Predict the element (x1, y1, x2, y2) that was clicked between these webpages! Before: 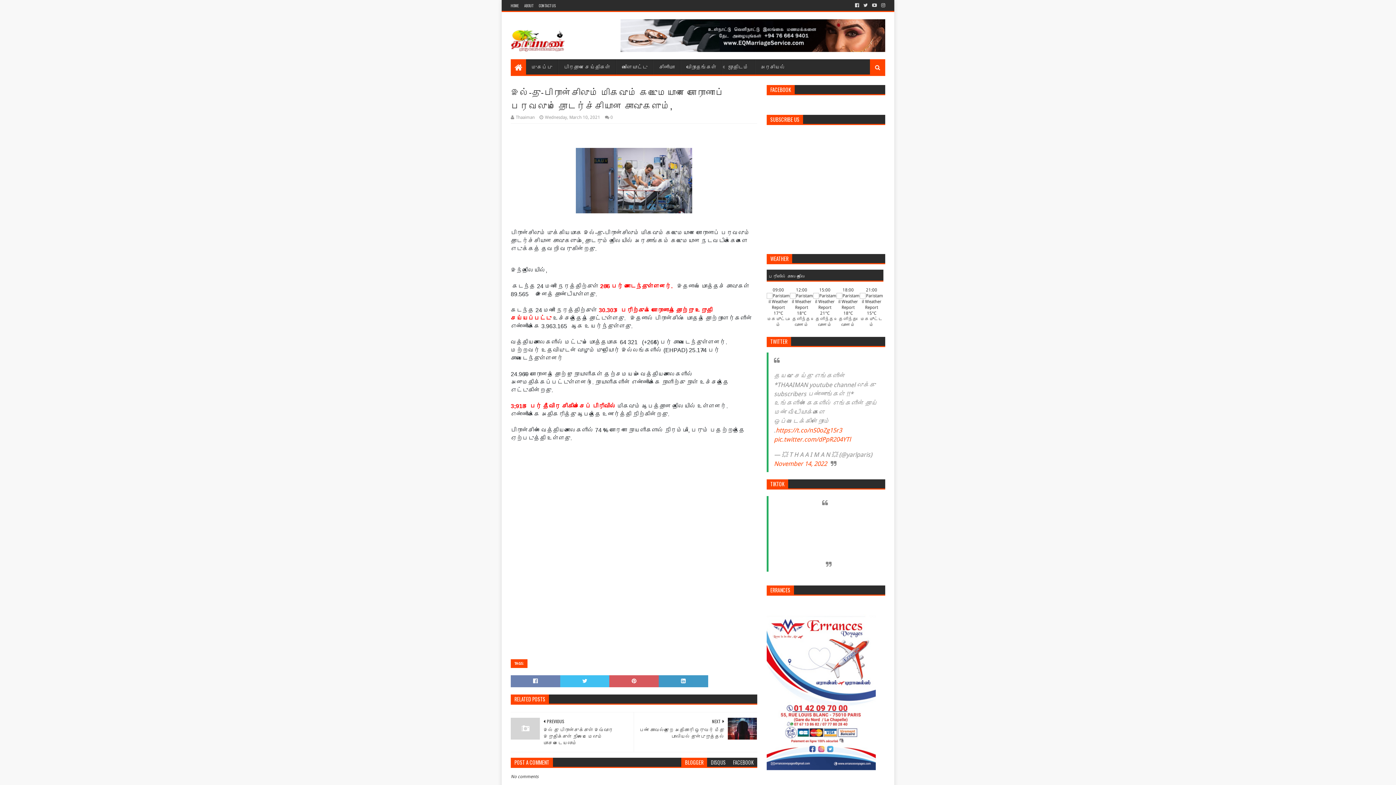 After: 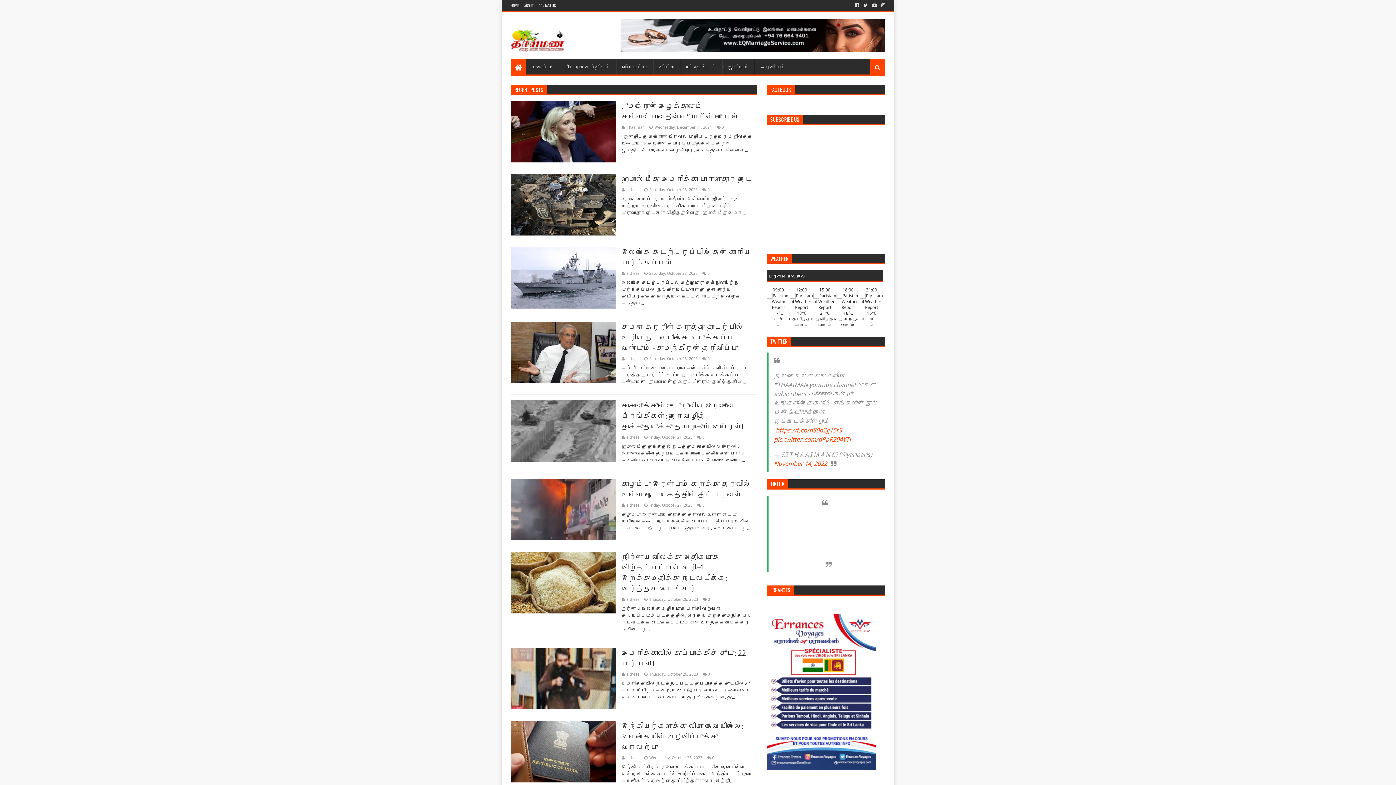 Action: bbox: (526, 59, 558, 74) label: முகப்பு